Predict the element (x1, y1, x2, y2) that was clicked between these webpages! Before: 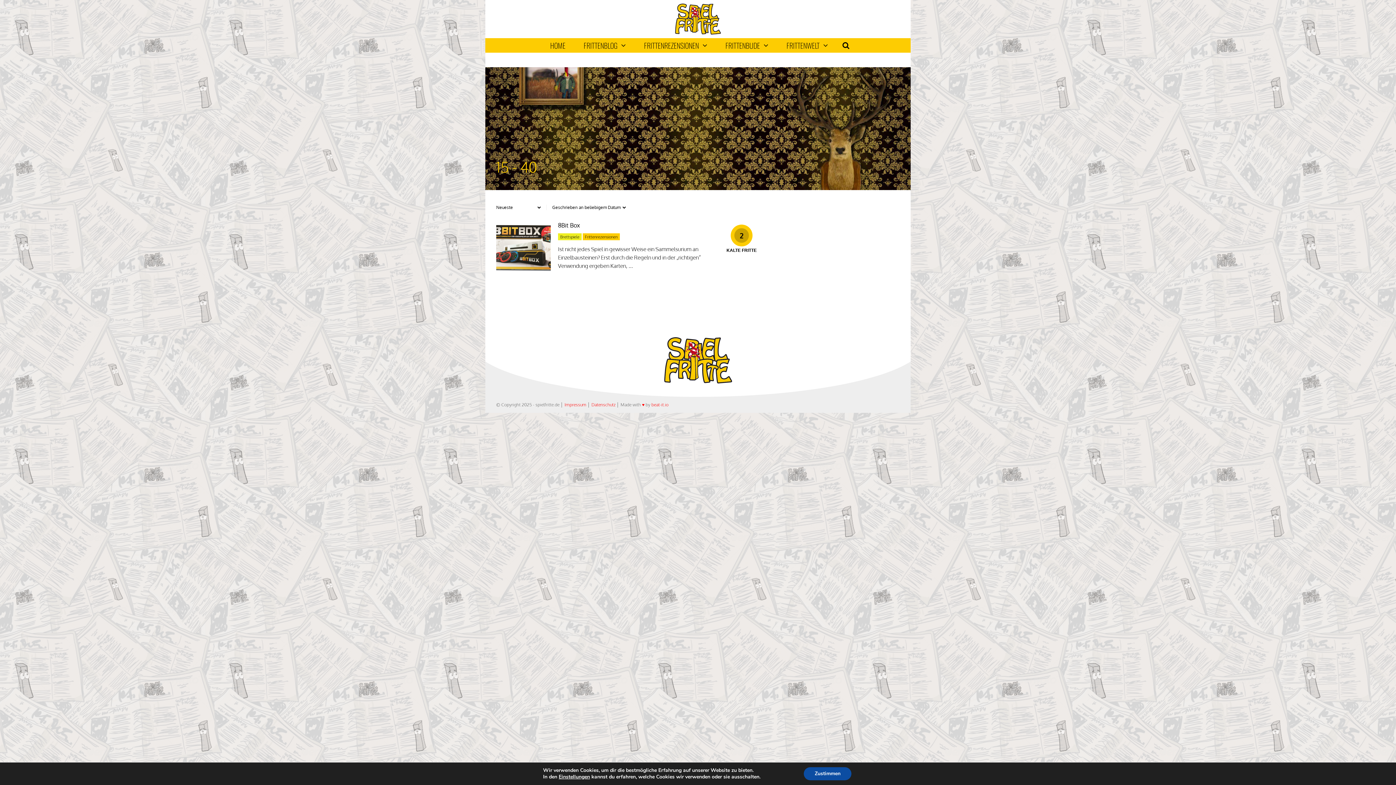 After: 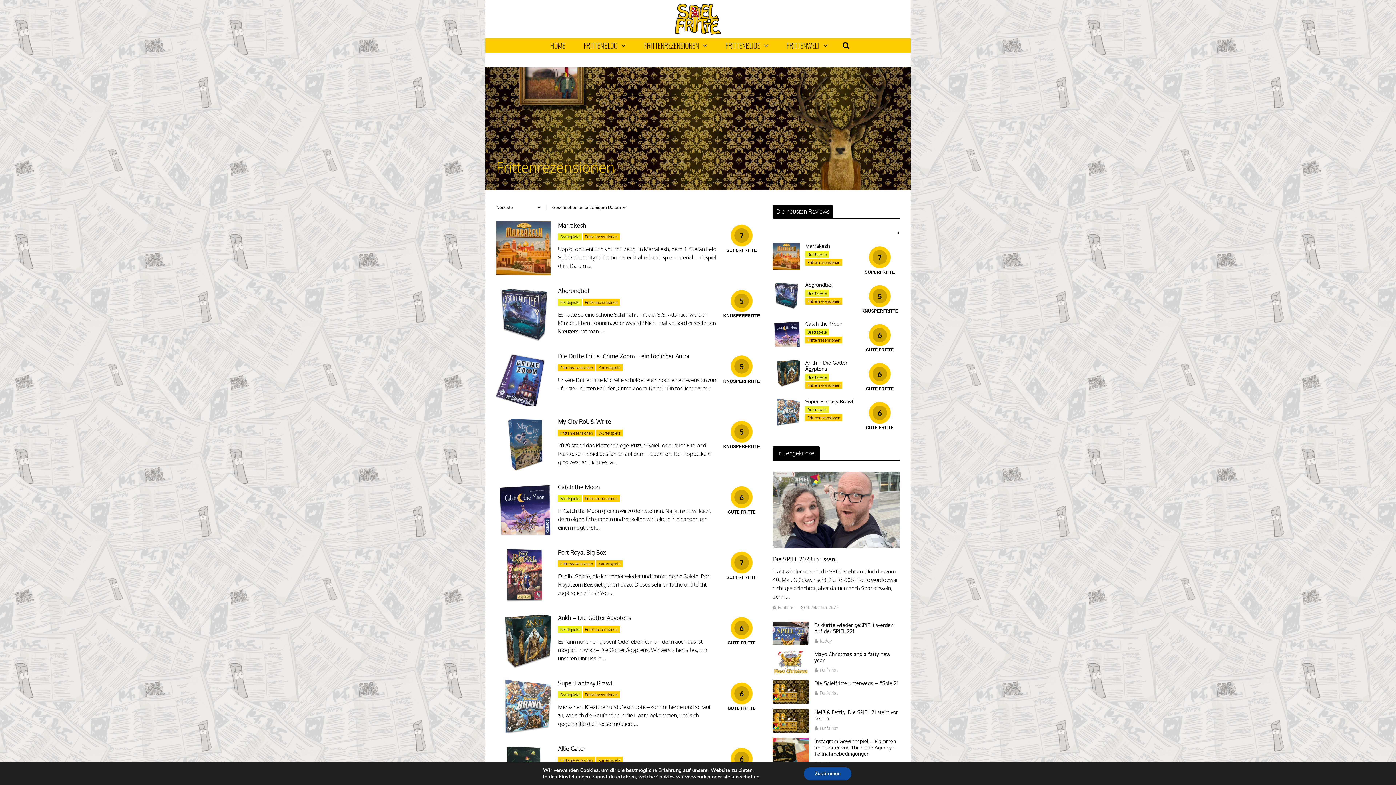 Action: bbox: (582, 233, 620, 240) label: Frittenrezensionen